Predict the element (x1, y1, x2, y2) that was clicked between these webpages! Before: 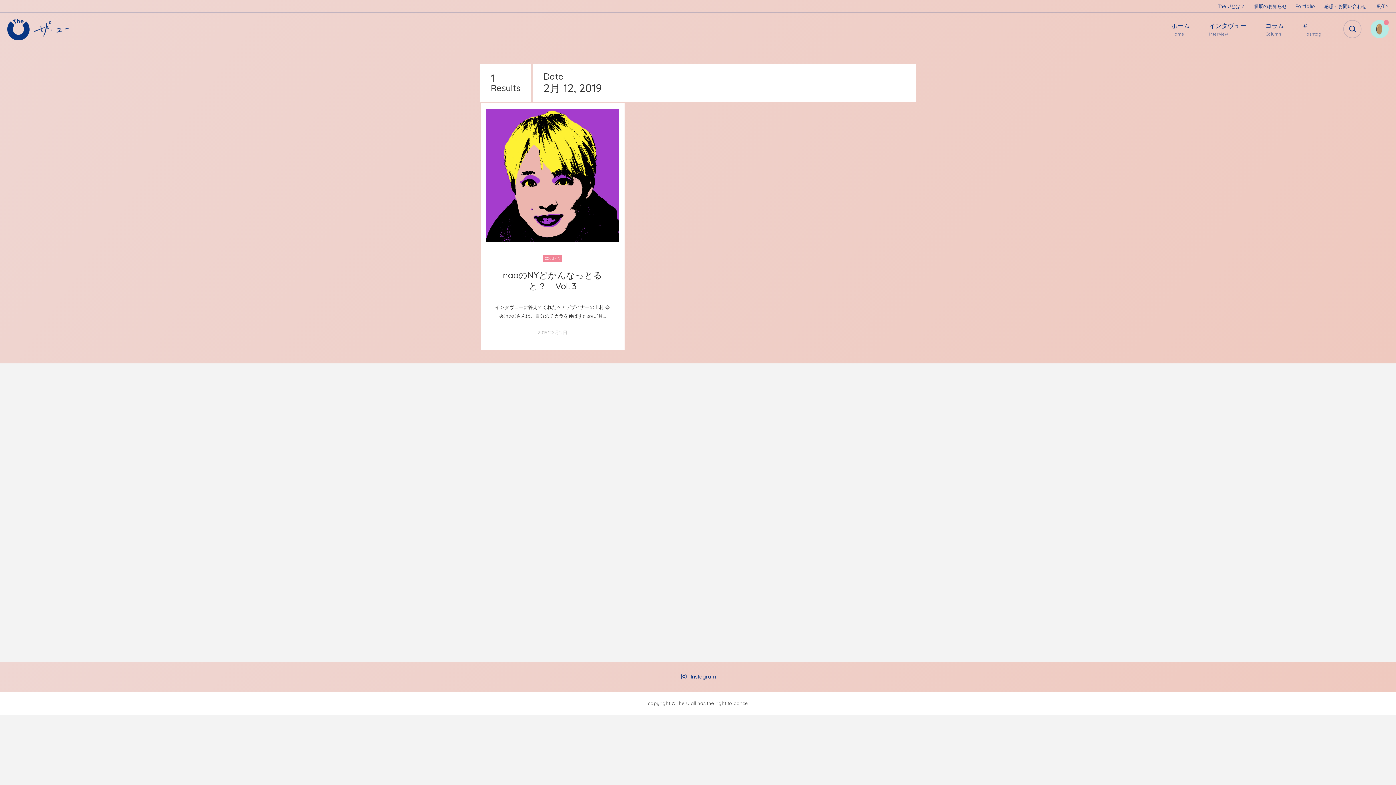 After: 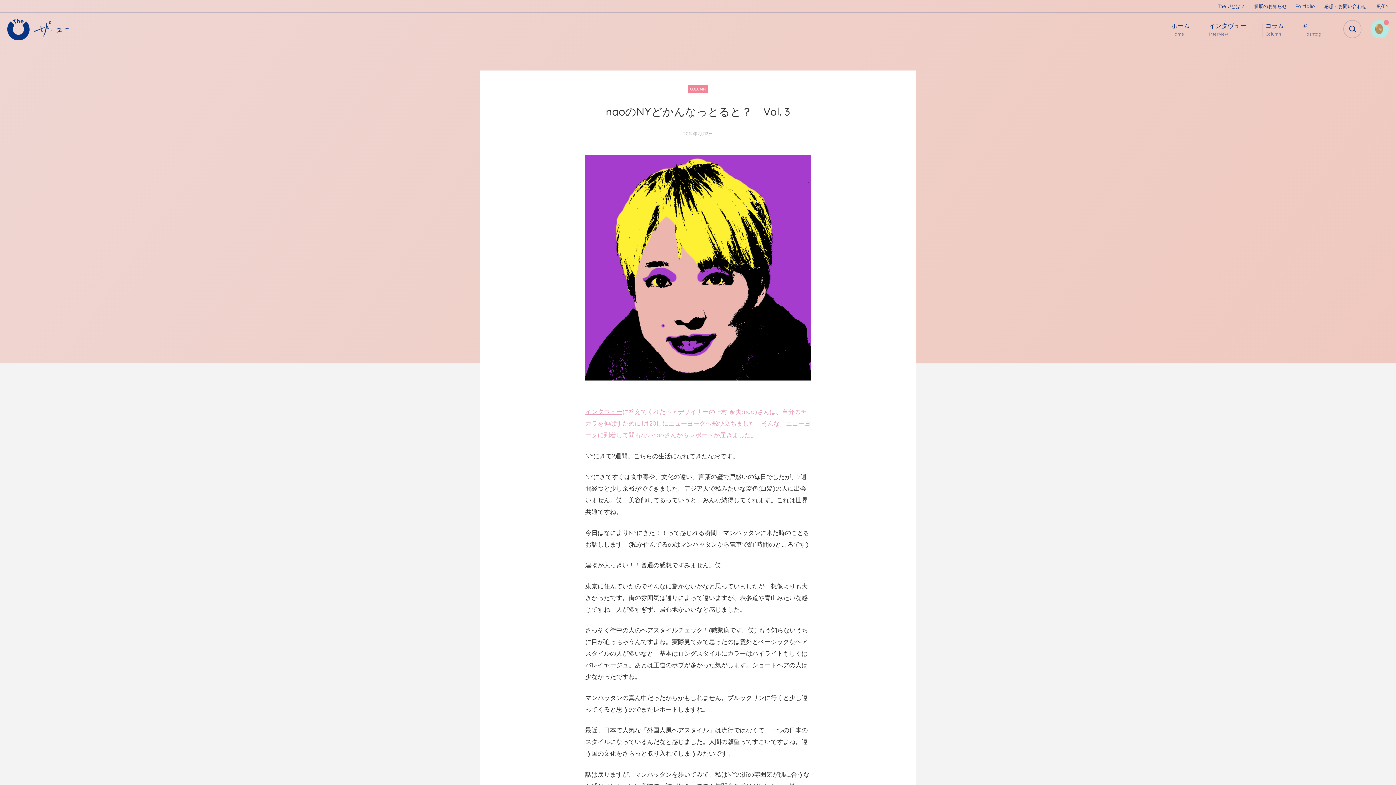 Action: bbox: (486, 108, 619, 241)